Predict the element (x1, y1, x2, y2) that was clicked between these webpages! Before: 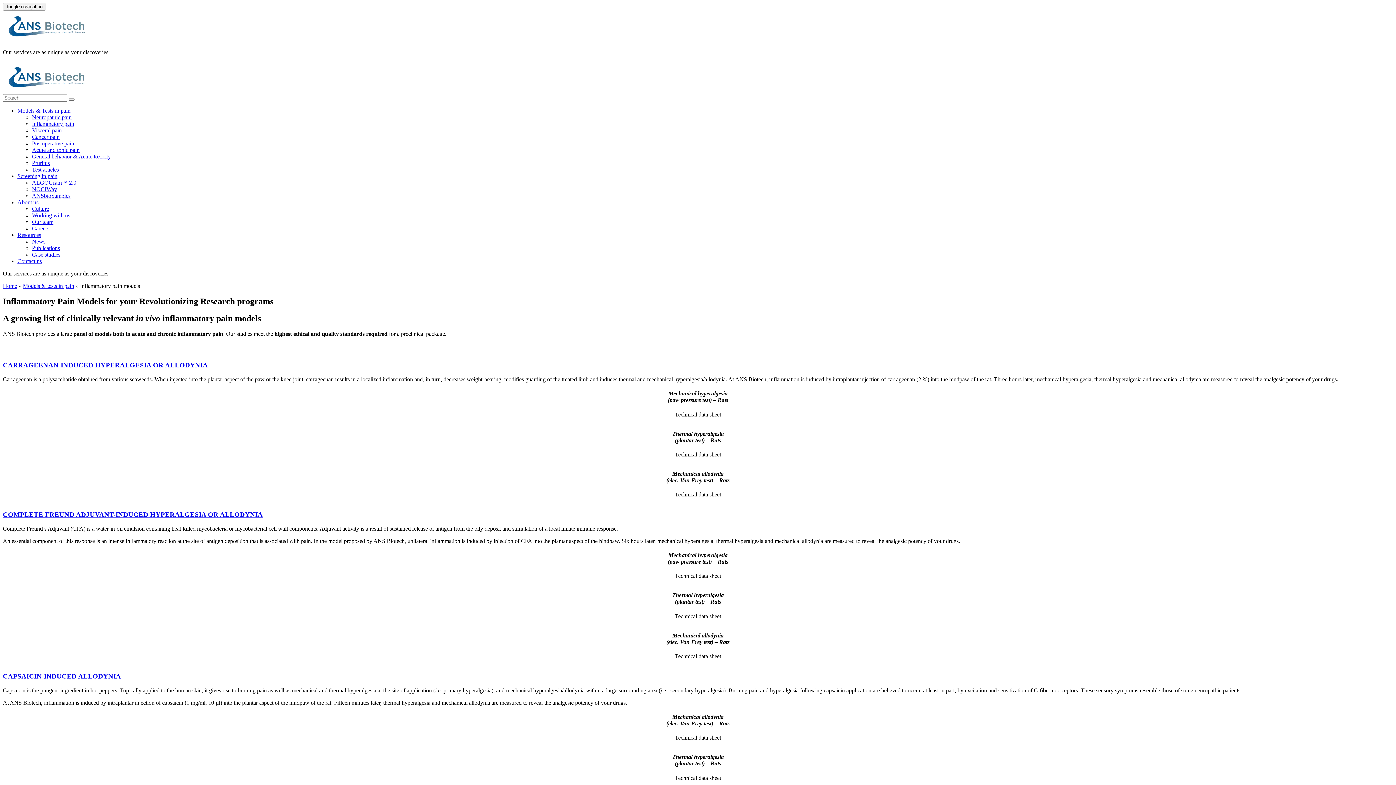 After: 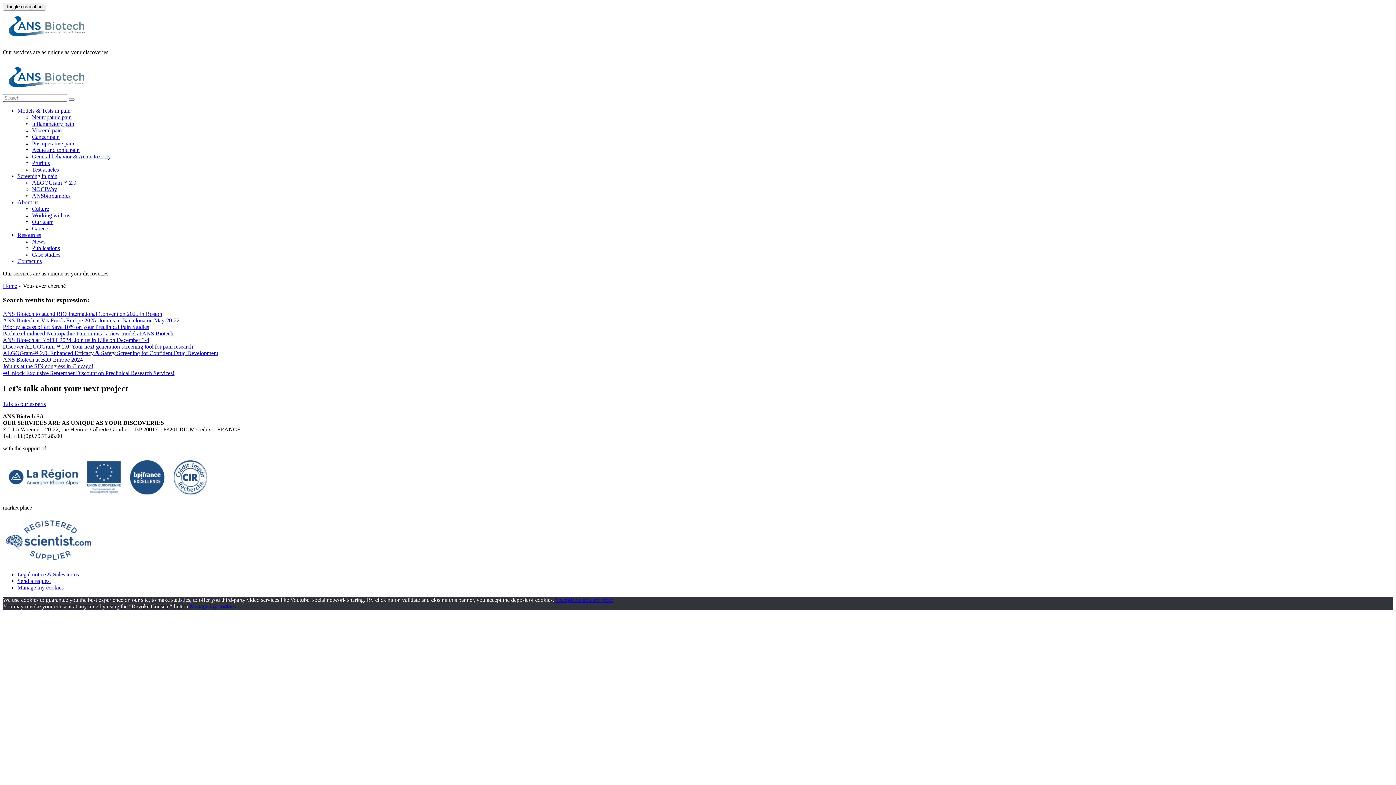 Action: bbox: (68, 98, 74, 100)